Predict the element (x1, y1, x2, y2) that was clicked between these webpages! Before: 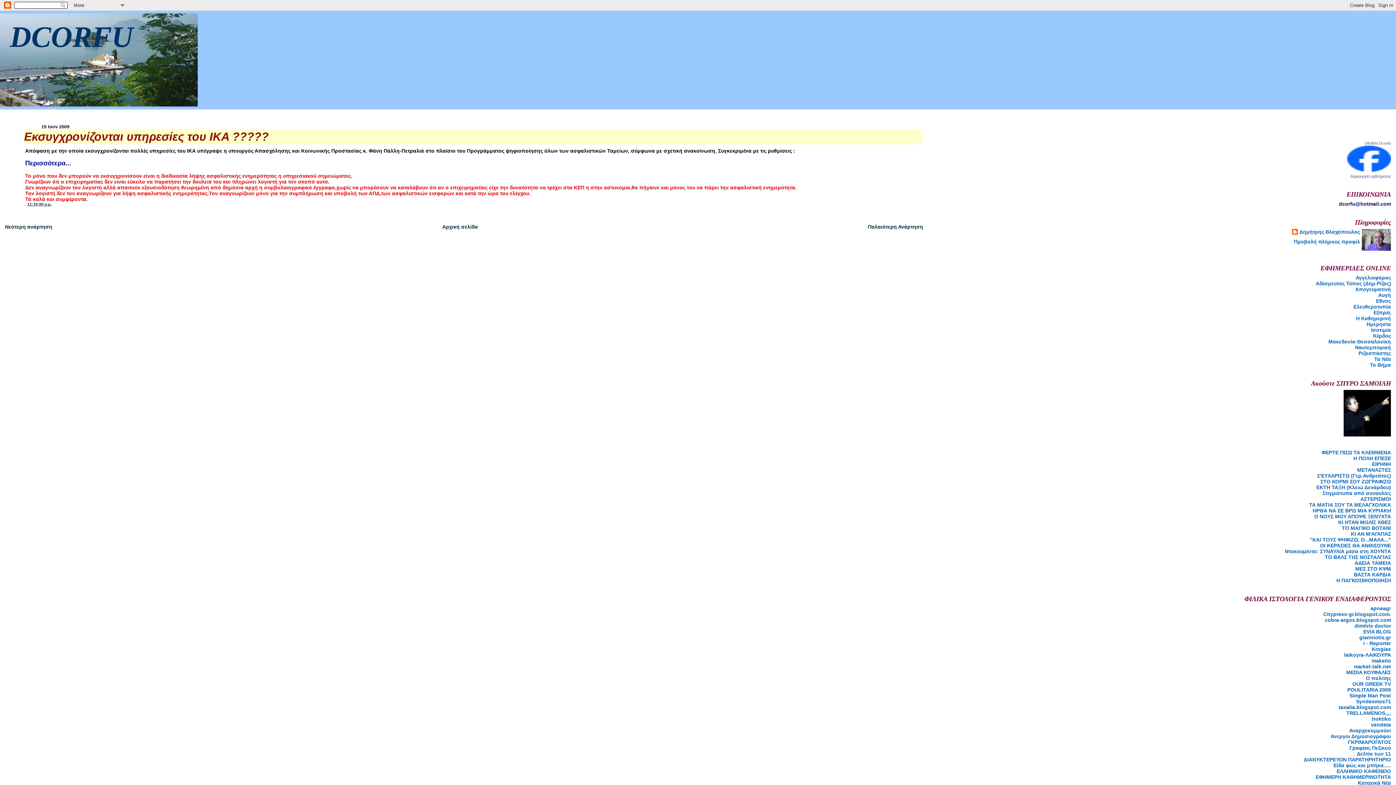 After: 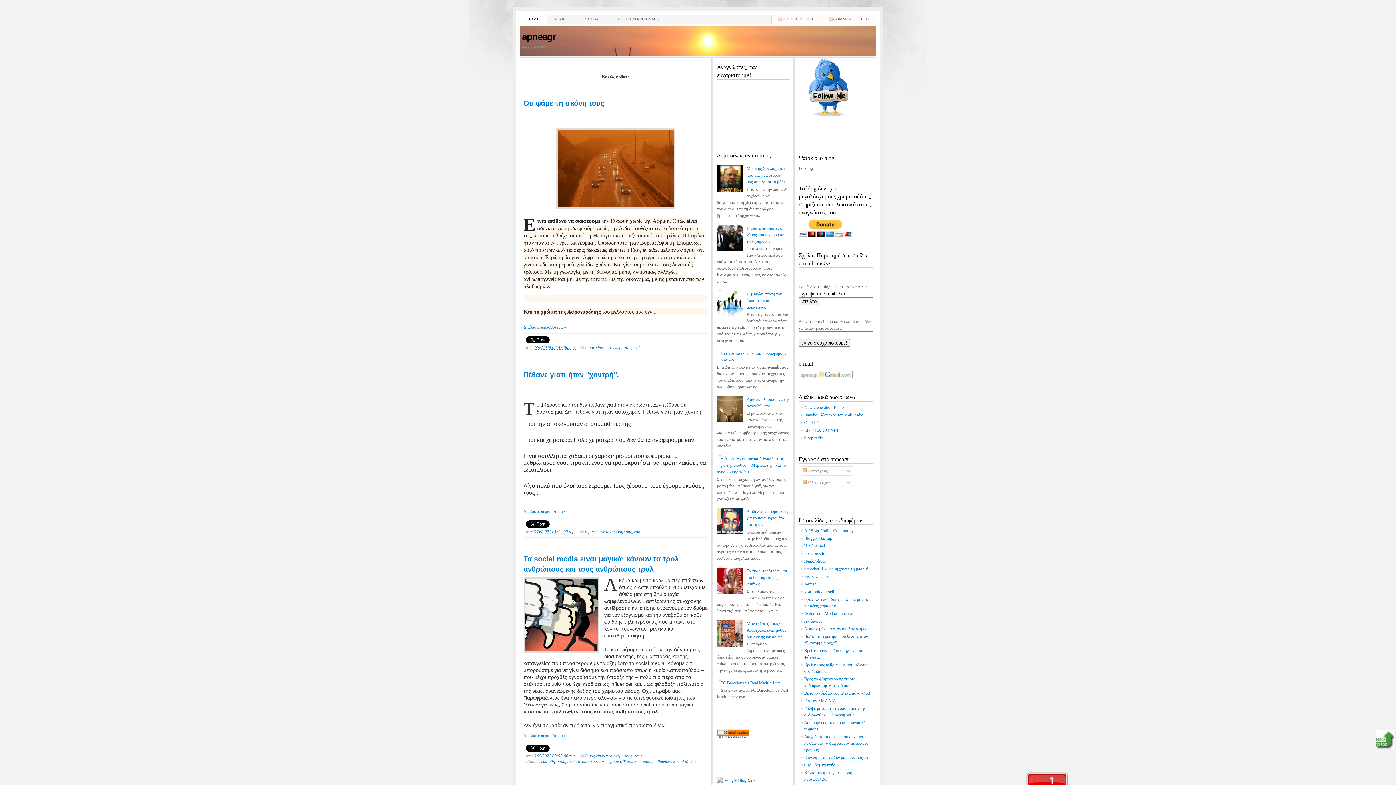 Action: bbox: (1370, 605, 1391, 611) label: apneagr